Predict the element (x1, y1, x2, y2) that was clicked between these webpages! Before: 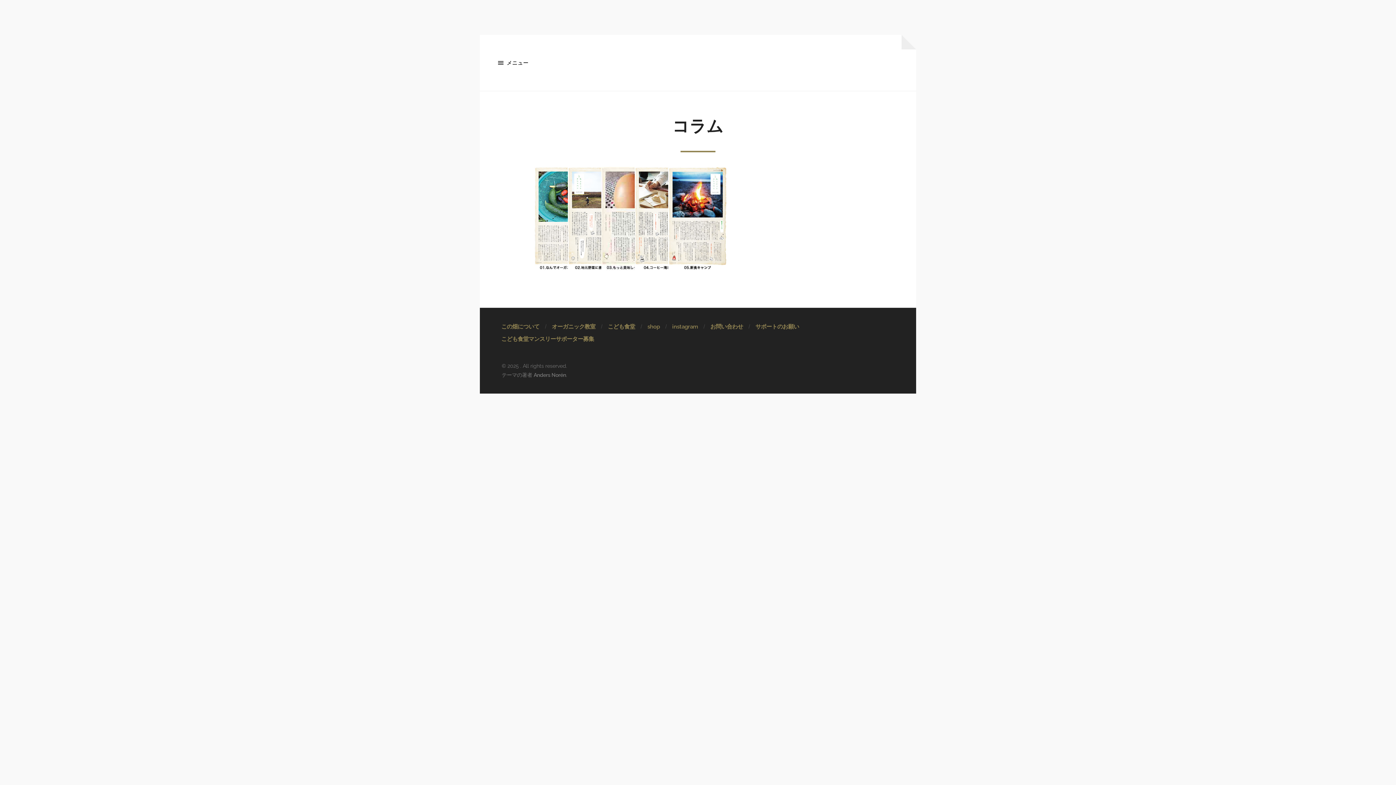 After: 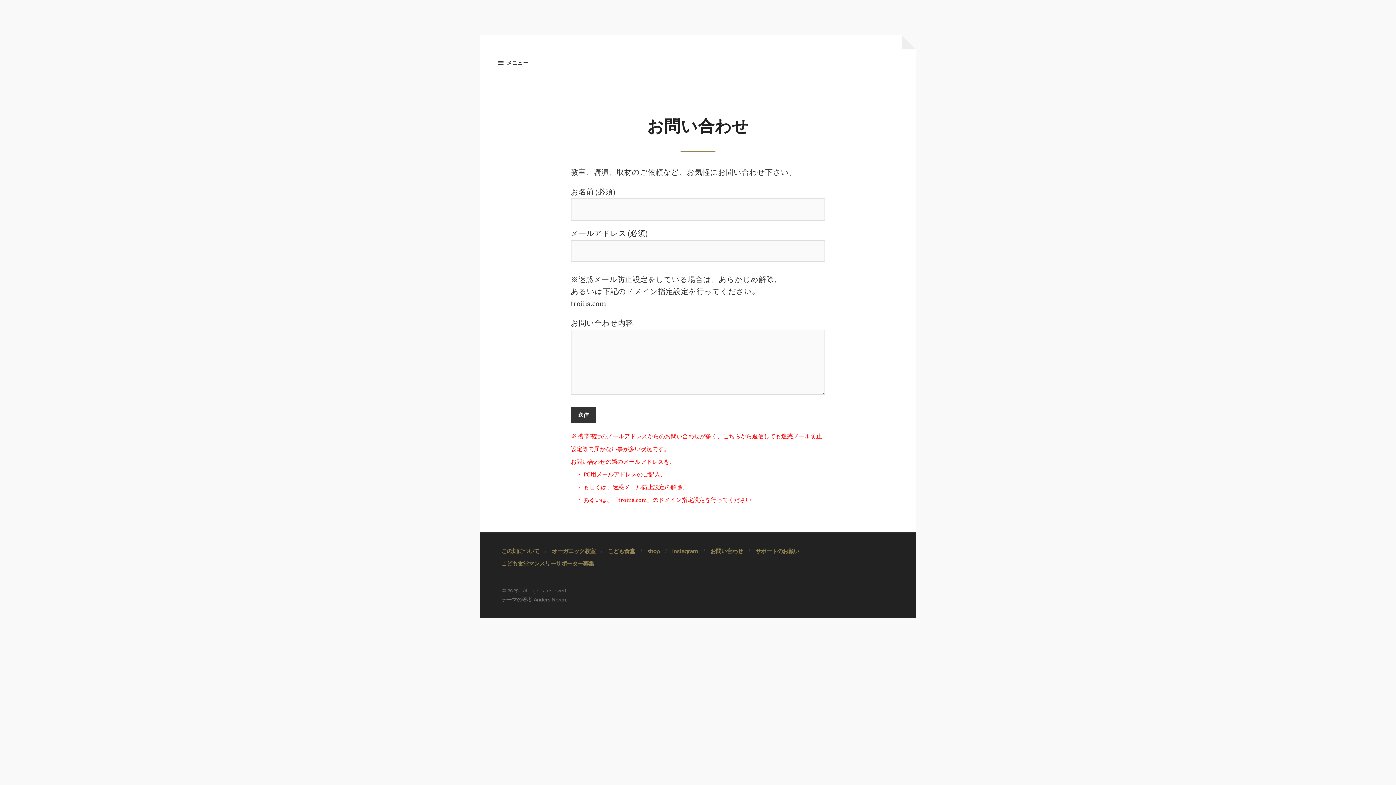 Action: label: お問い合わせ bbox: (710, 323, 743, 330)